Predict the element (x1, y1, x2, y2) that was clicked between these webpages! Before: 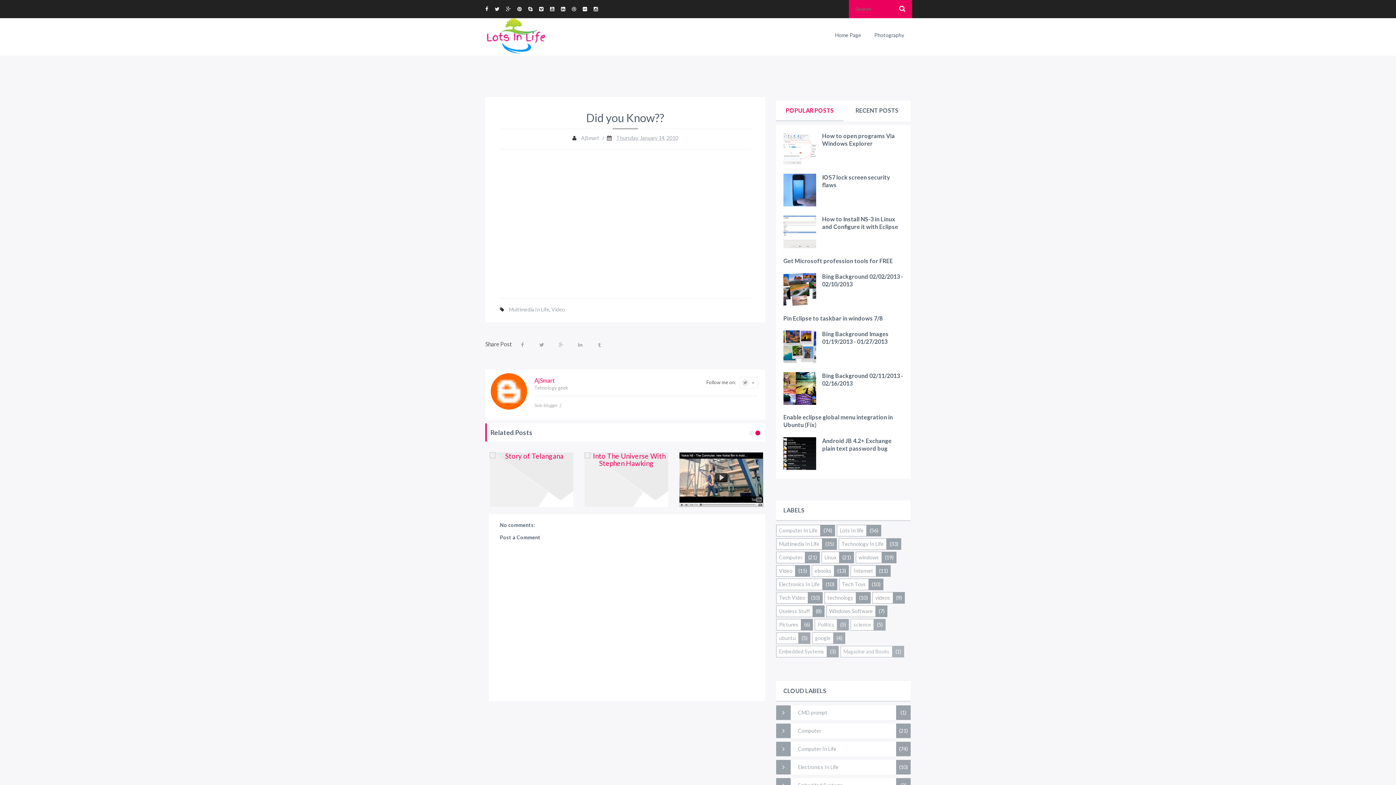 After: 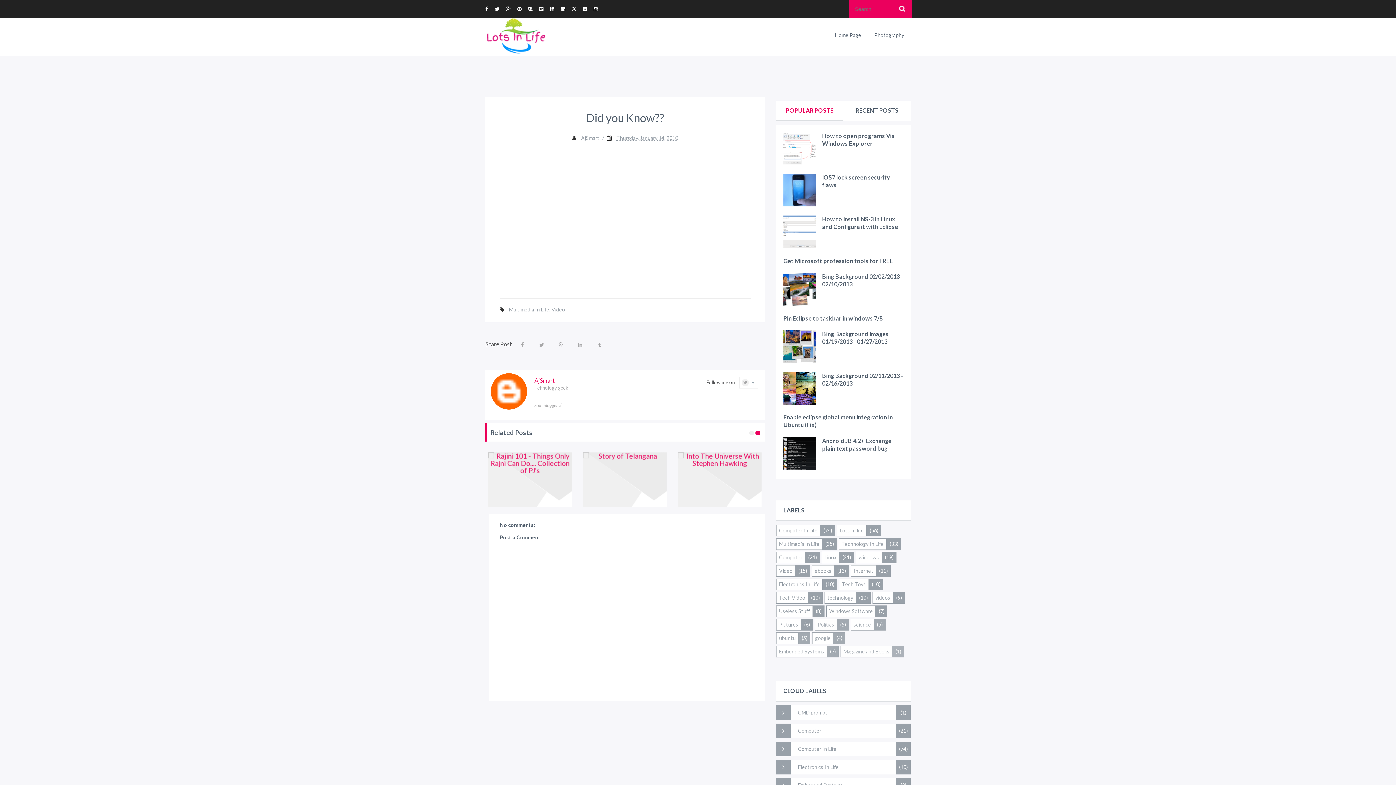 Action: bbox: (783, 285, 816, 291)